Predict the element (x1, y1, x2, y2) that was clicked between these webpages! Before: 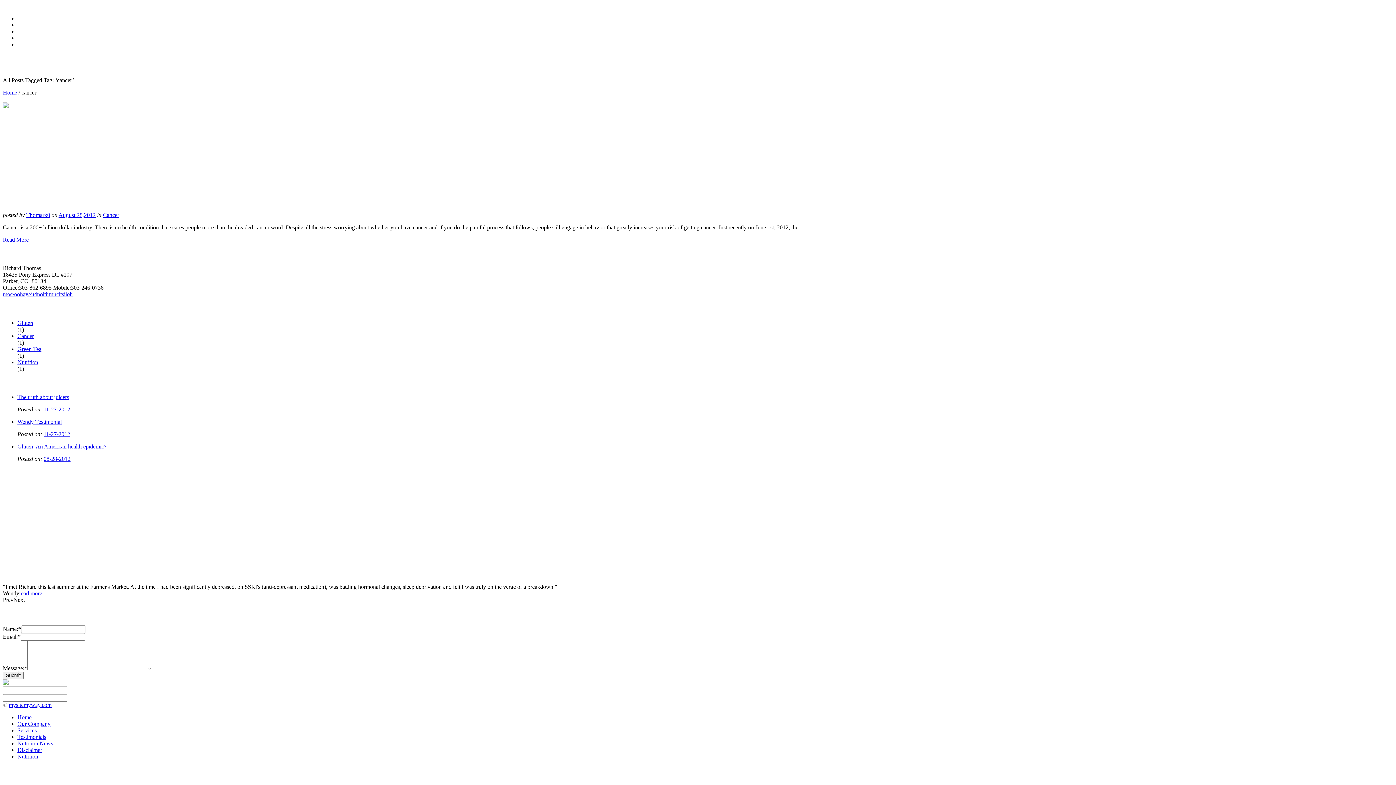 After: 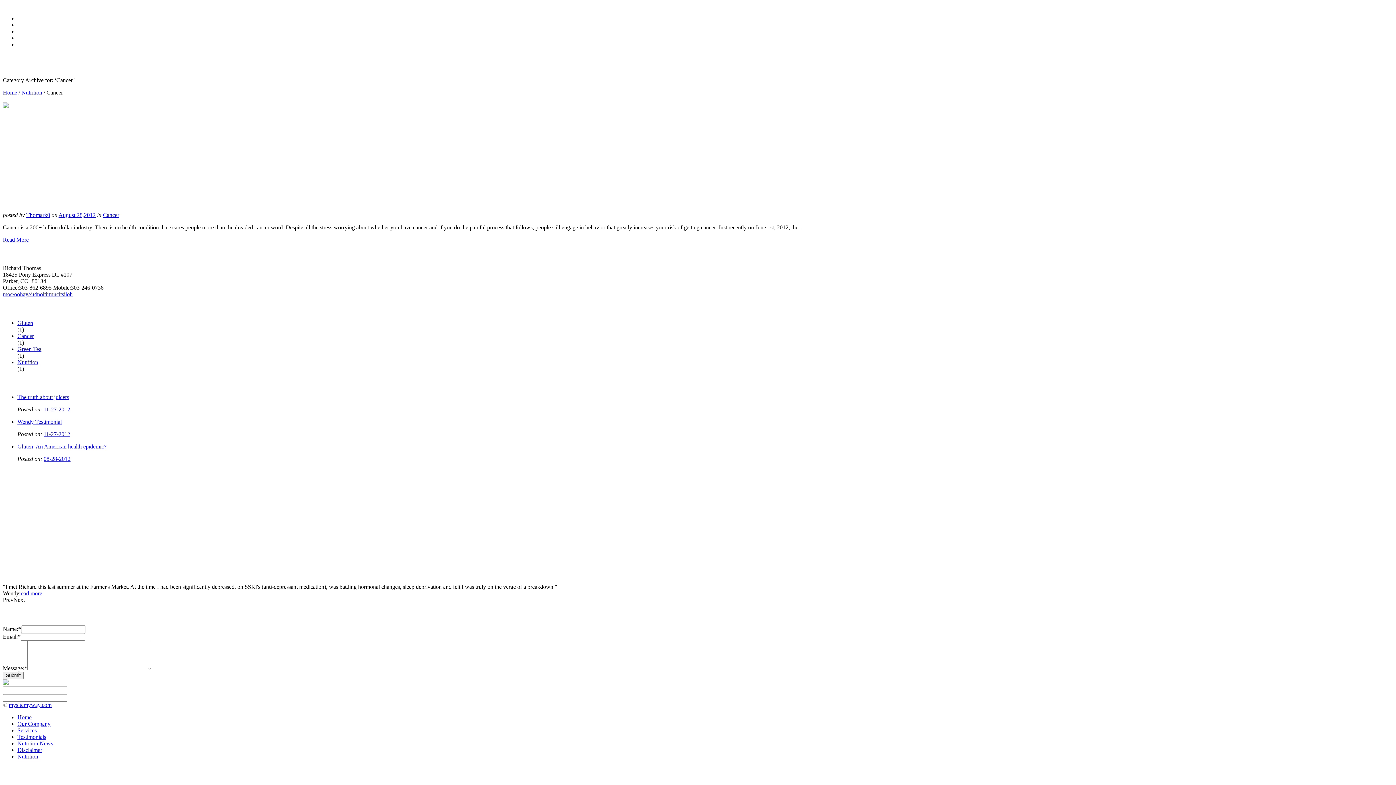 Action: label: Cancer bbox: (17, 333, 33, 339)